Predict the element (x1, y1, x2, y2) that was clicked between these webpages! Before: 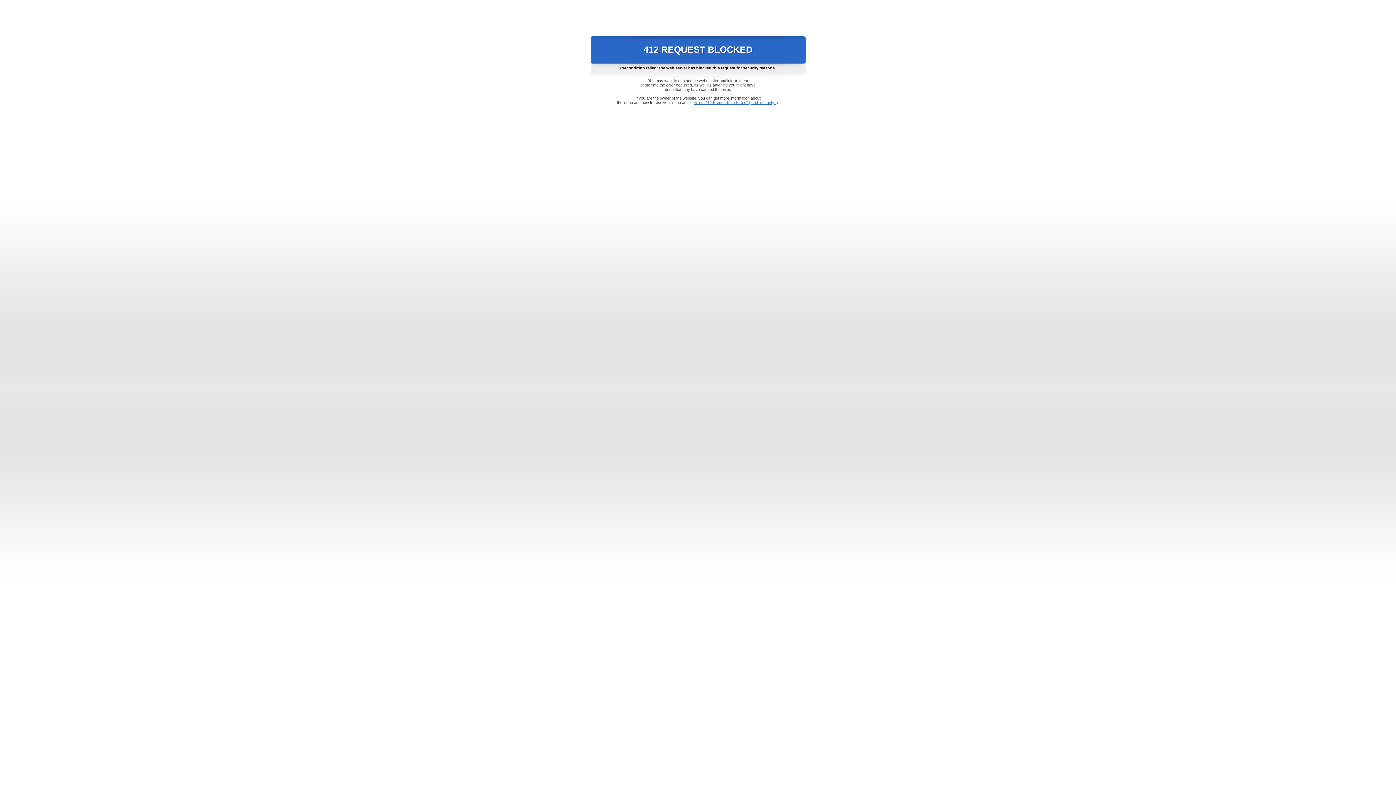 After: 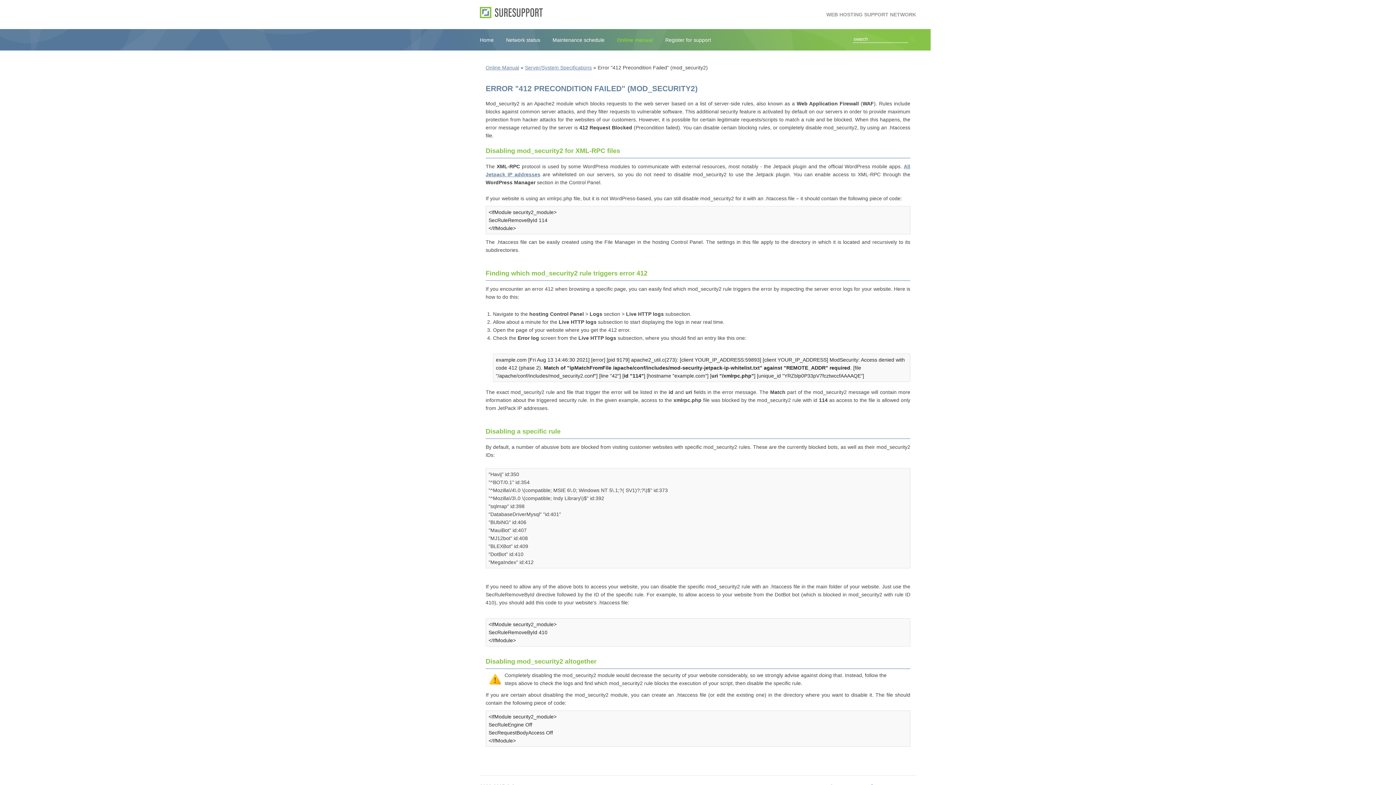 Action: label: Error "412 Precondition Failed" (mod_security2) bbox: (693, 100, 778, 104)